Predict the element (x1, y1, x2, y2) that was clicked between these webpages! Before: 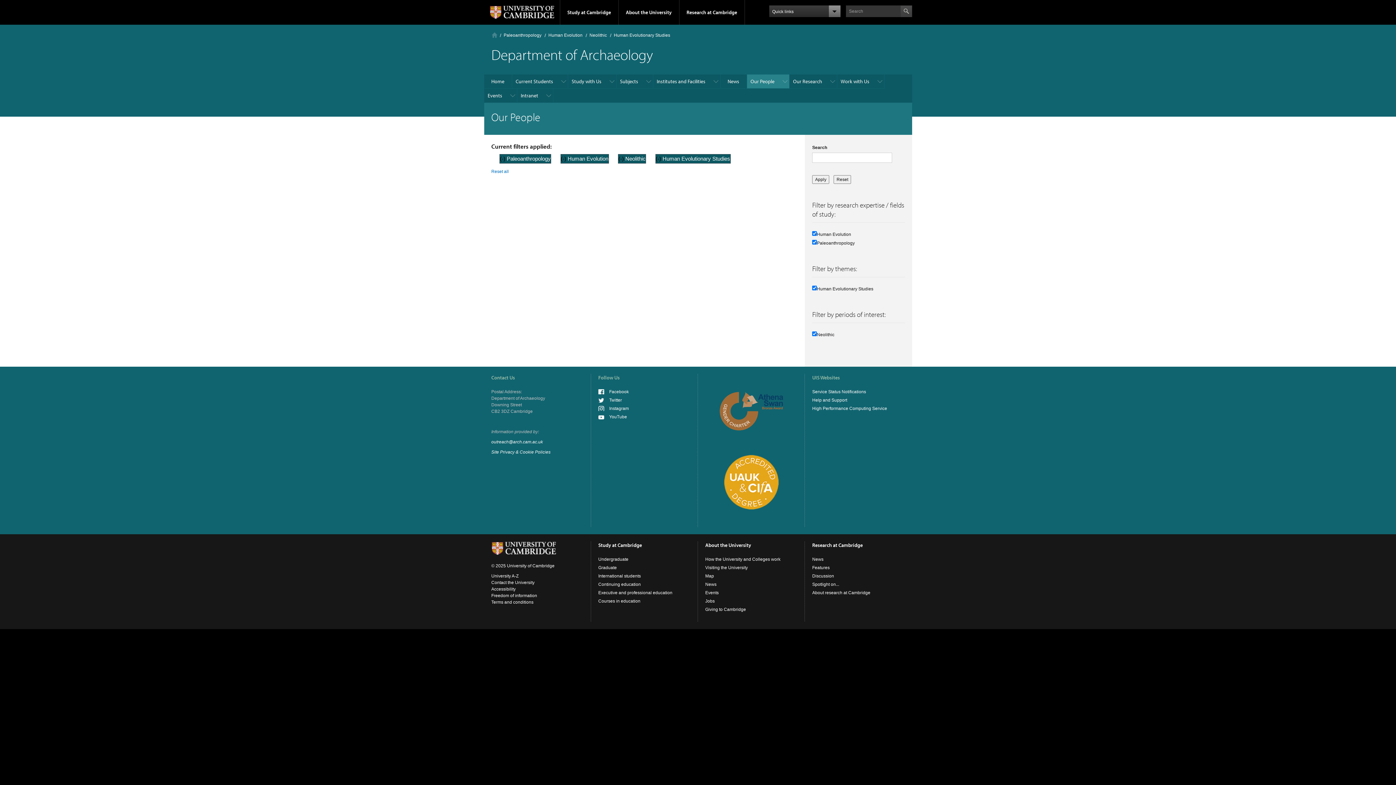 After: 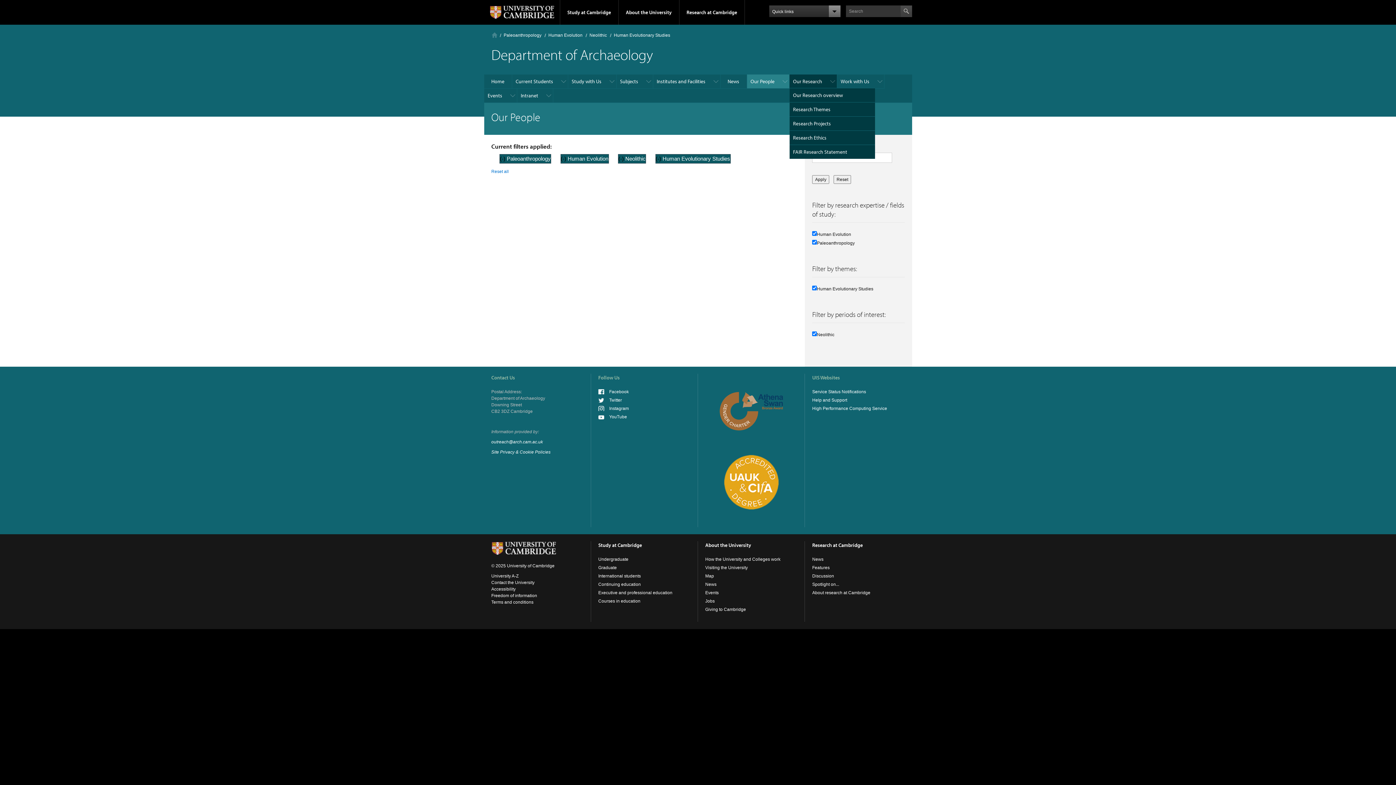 Action: bbox: (789, 74, 837, 88) label: Our Research